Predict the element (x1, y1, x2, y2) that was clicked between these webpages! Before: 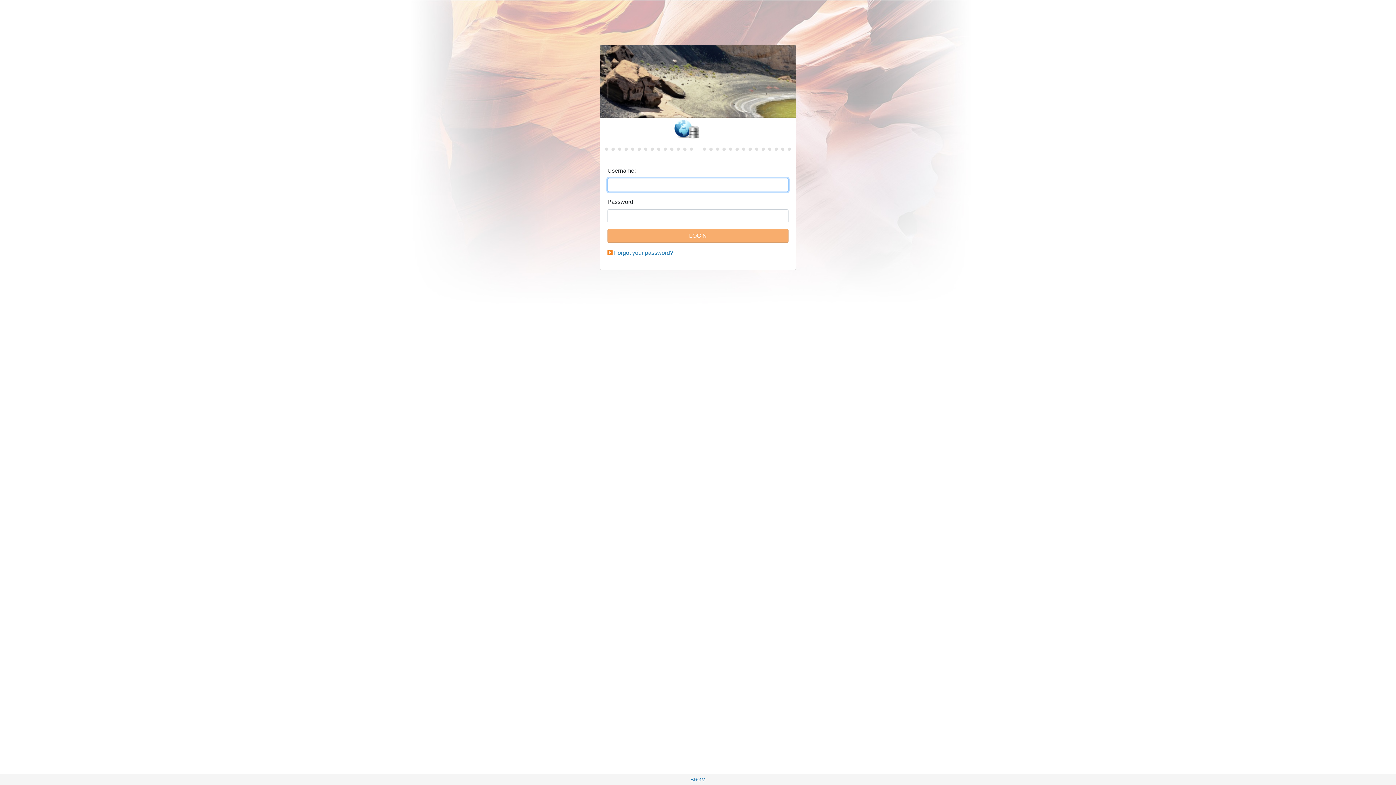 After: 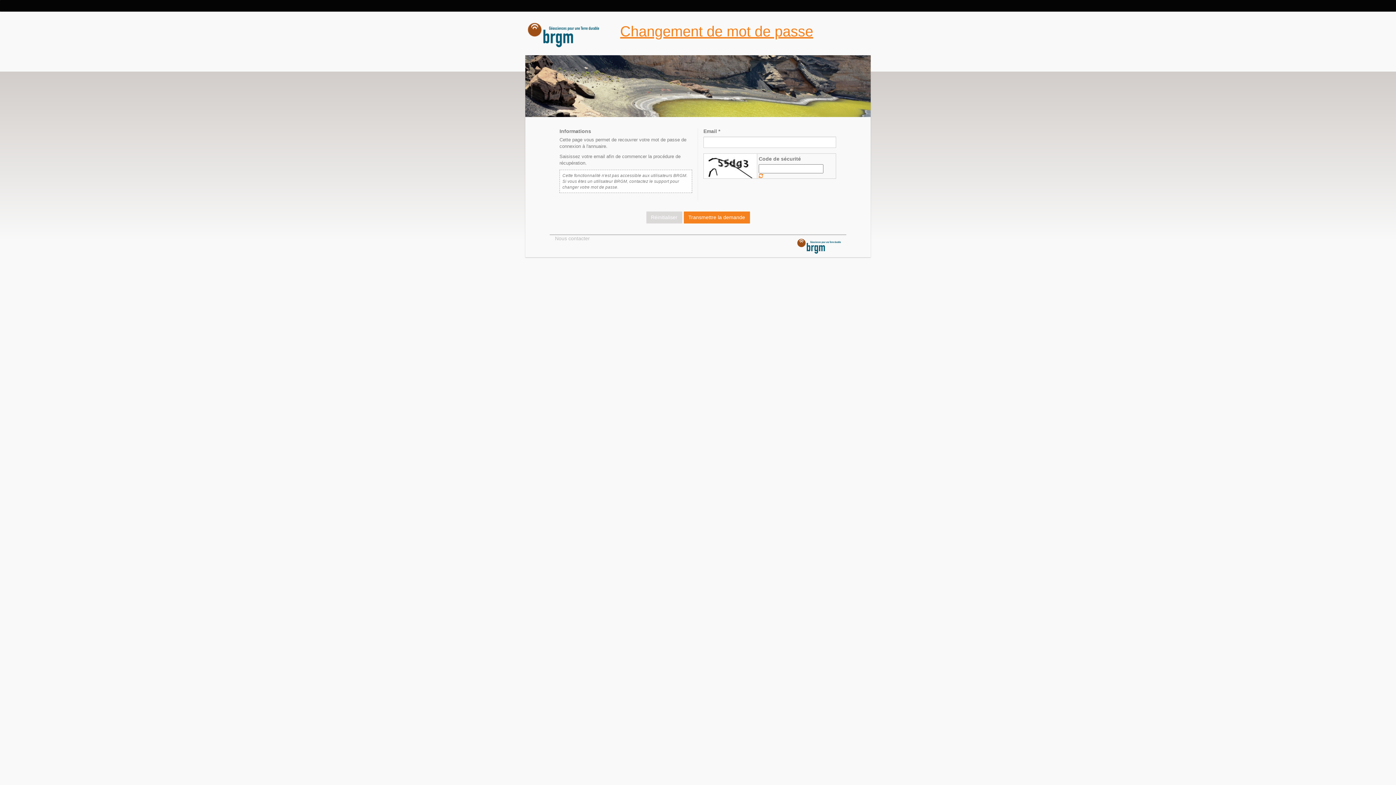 Action: label: Forgot your password? bbox: (614, 249, 673, 256)